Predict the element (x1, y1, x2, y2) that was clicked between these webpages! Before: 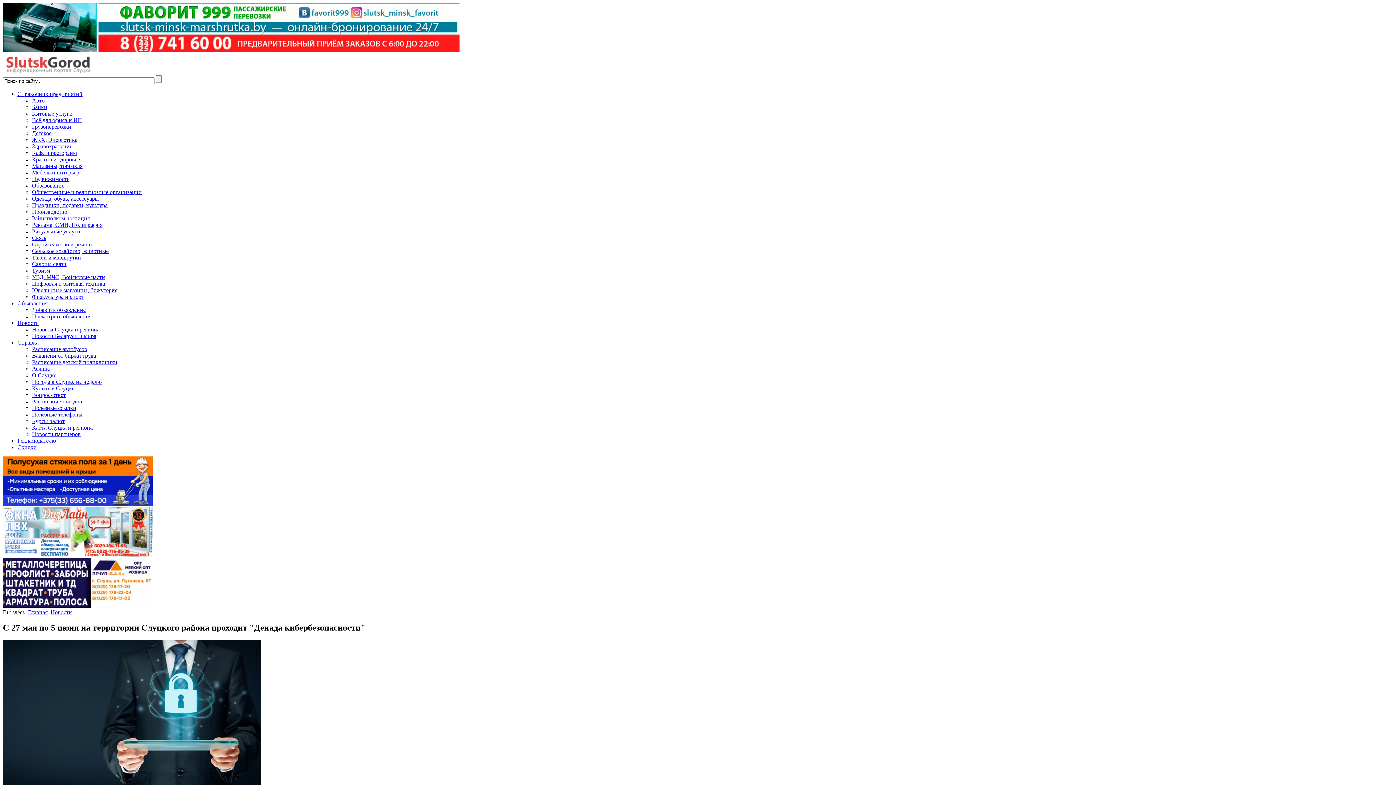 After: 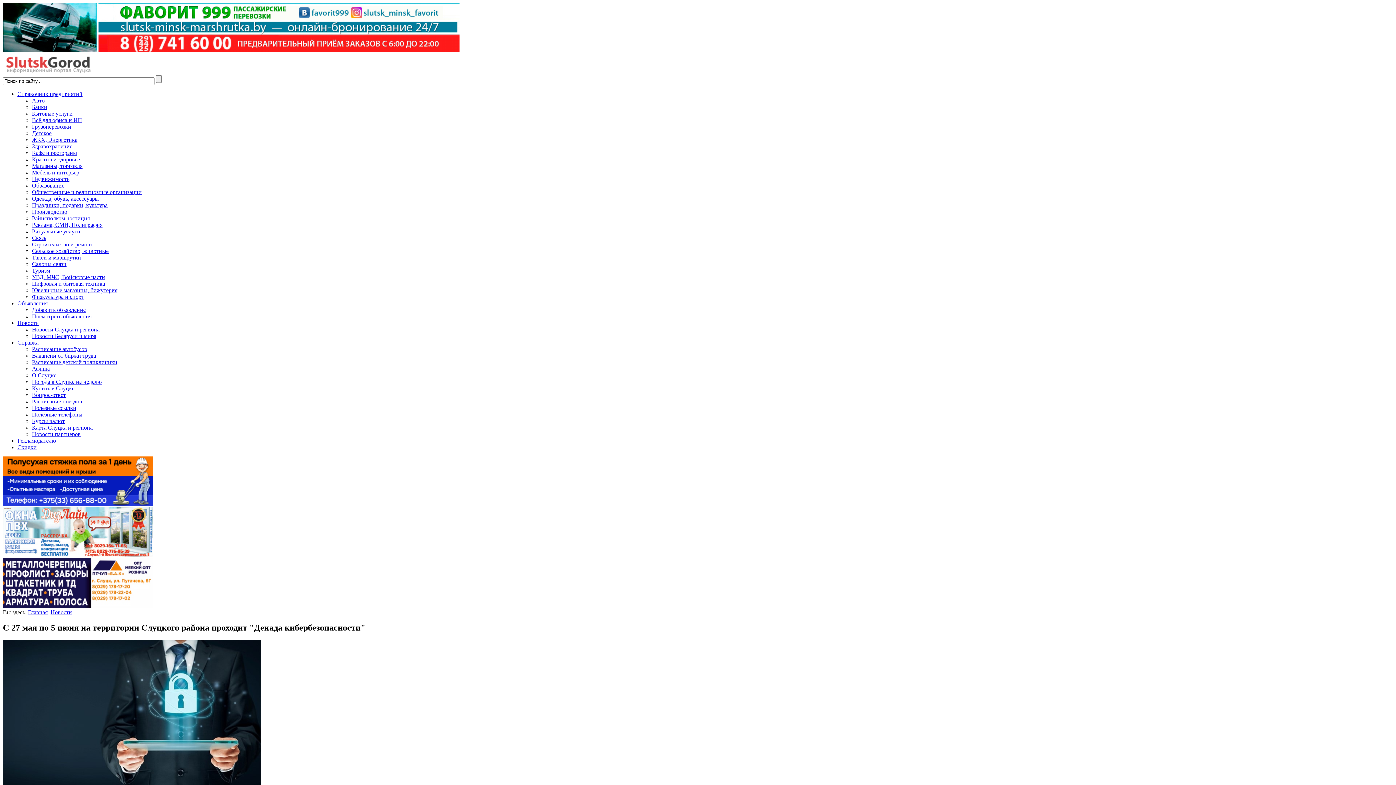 Action: bbox: (2, 501, 152, 507)